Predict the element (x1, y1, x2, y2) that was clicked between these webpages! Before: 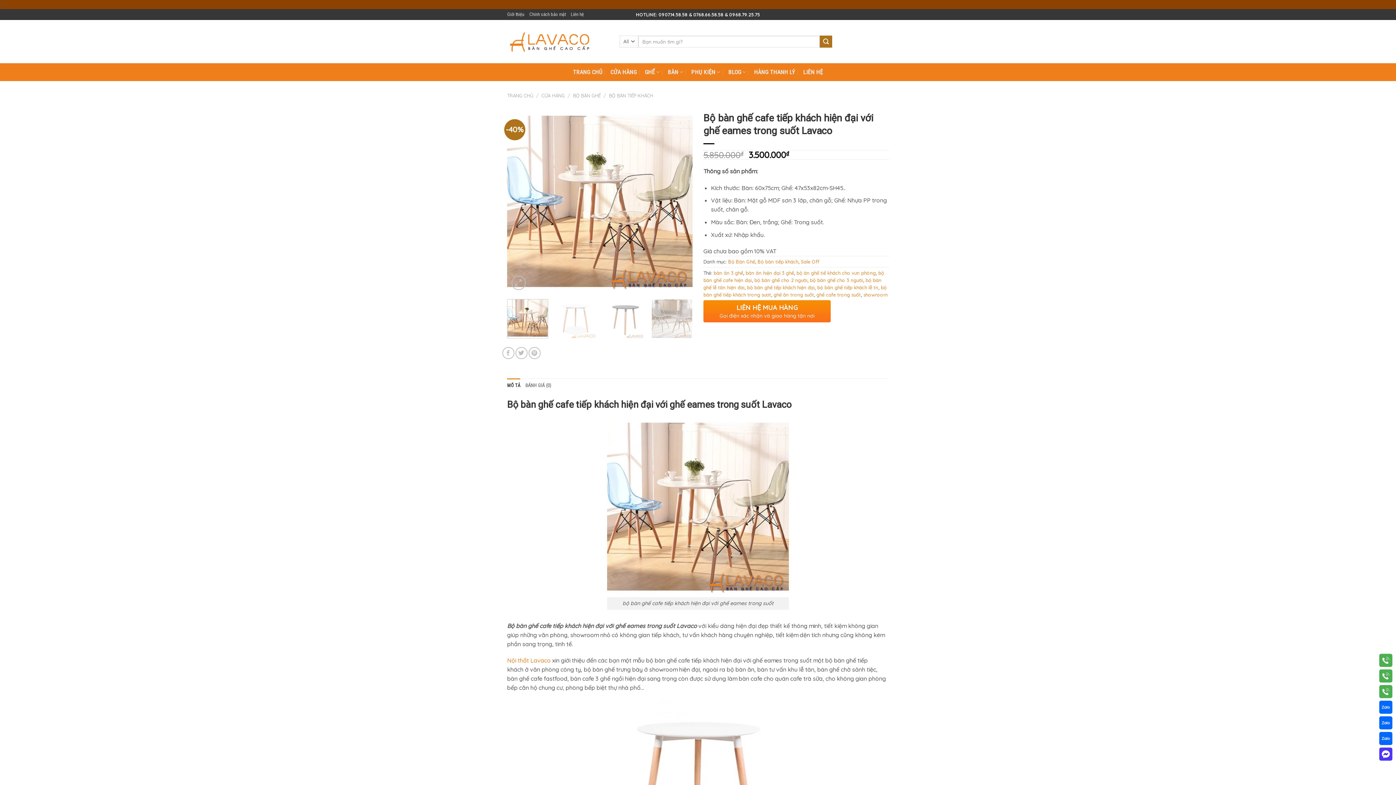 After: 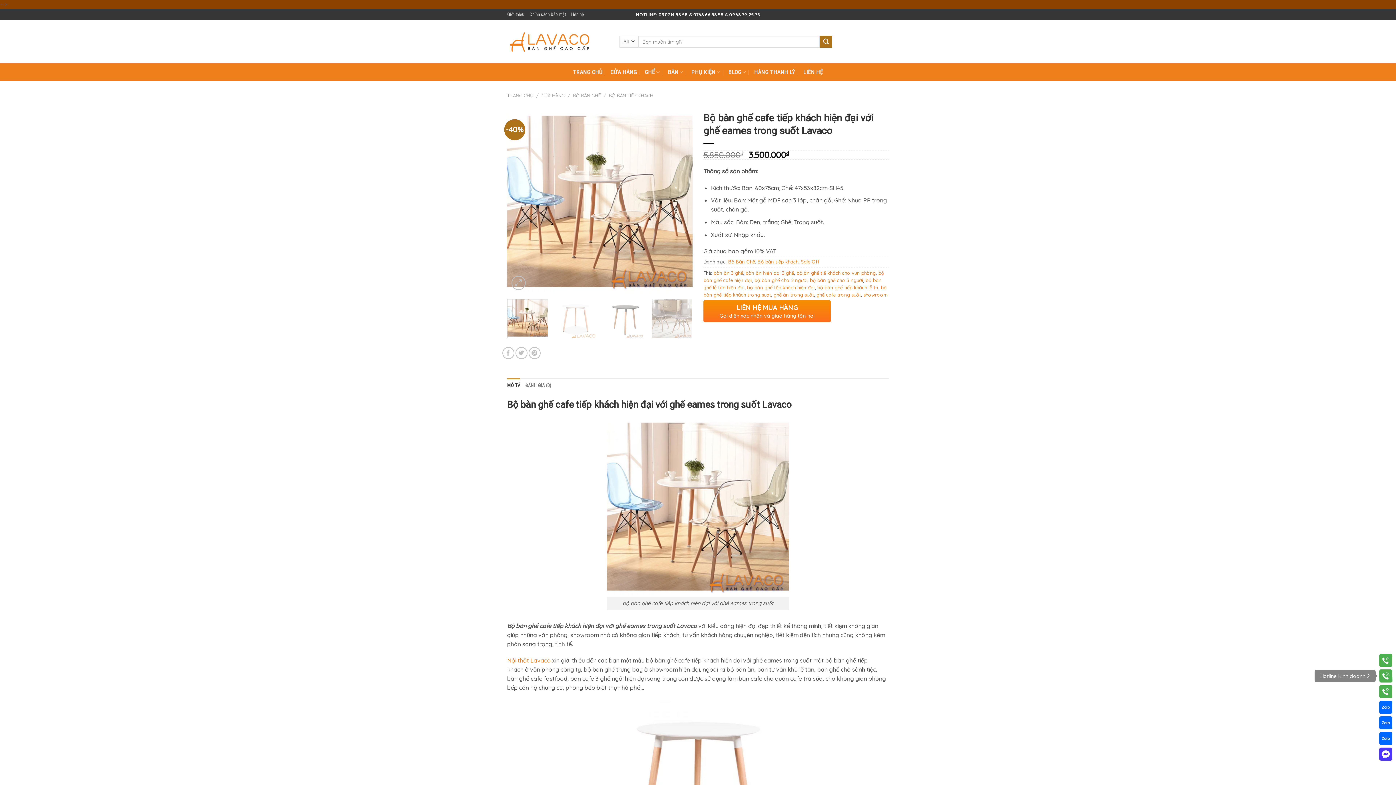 Action: bbox: (1379, 669, 1392, 682)